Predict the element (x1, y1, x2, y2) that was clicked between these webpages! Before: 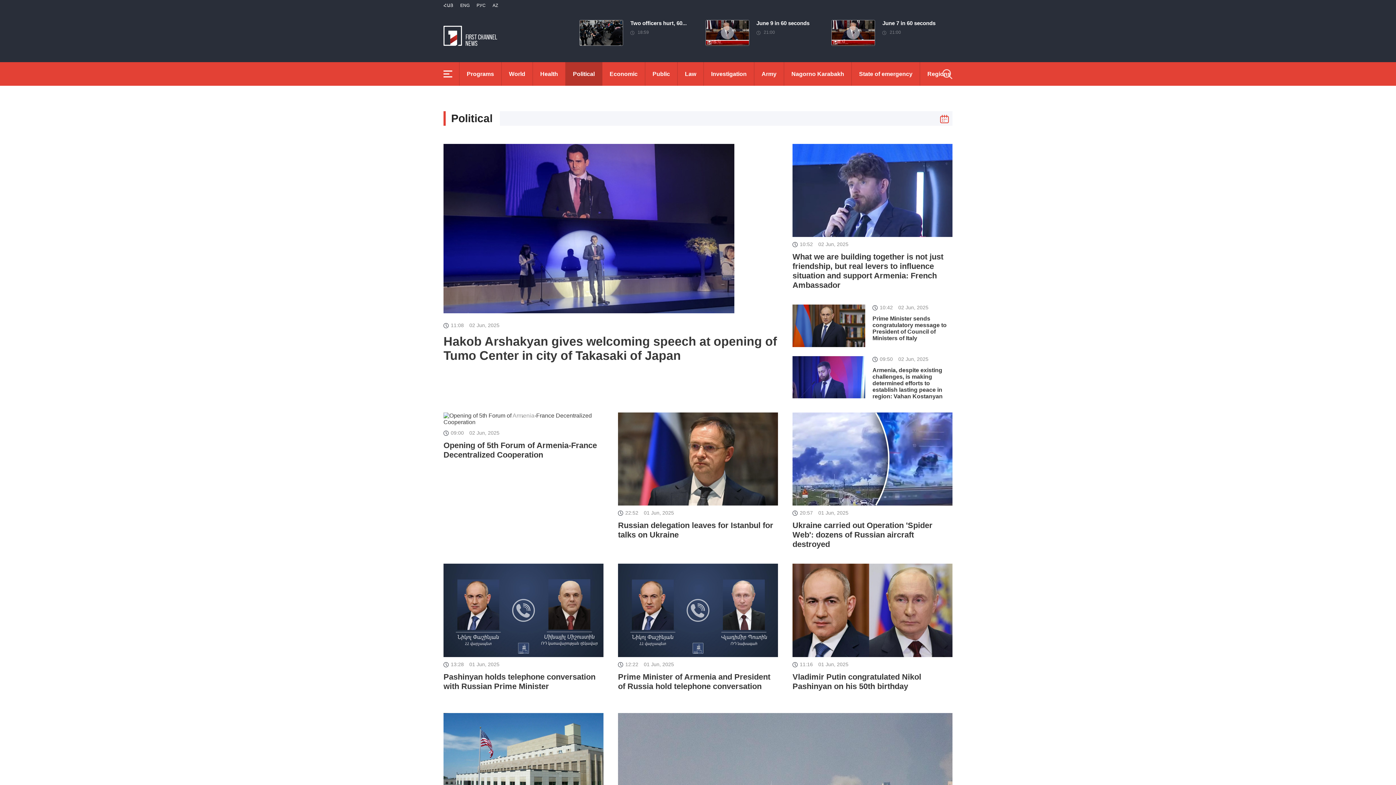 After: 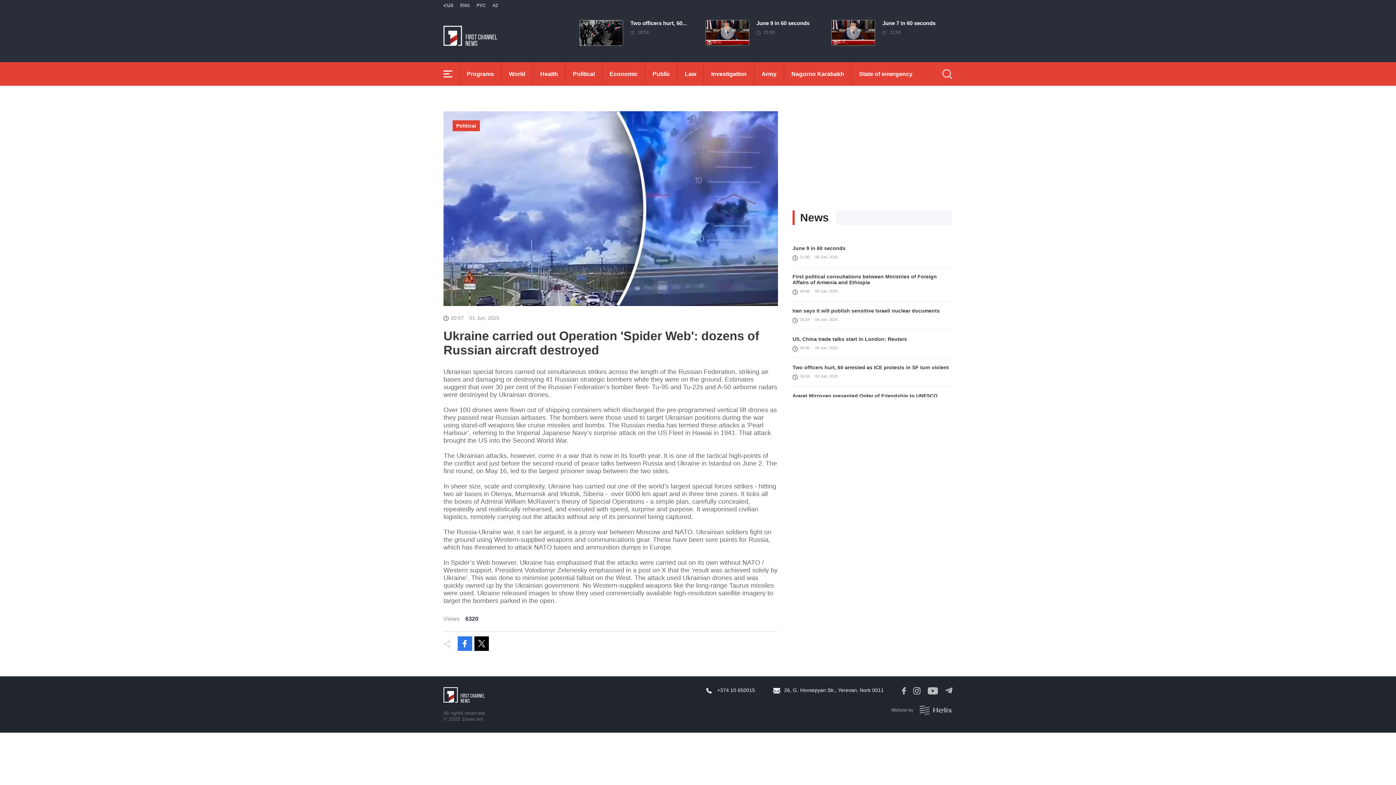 Action: bbox: (792, 412, 952, 549) label: 20:5701 Jun, 2025
Ukraine carried out Operation 'Spider Web': dozens of Russian aircraft destroyed